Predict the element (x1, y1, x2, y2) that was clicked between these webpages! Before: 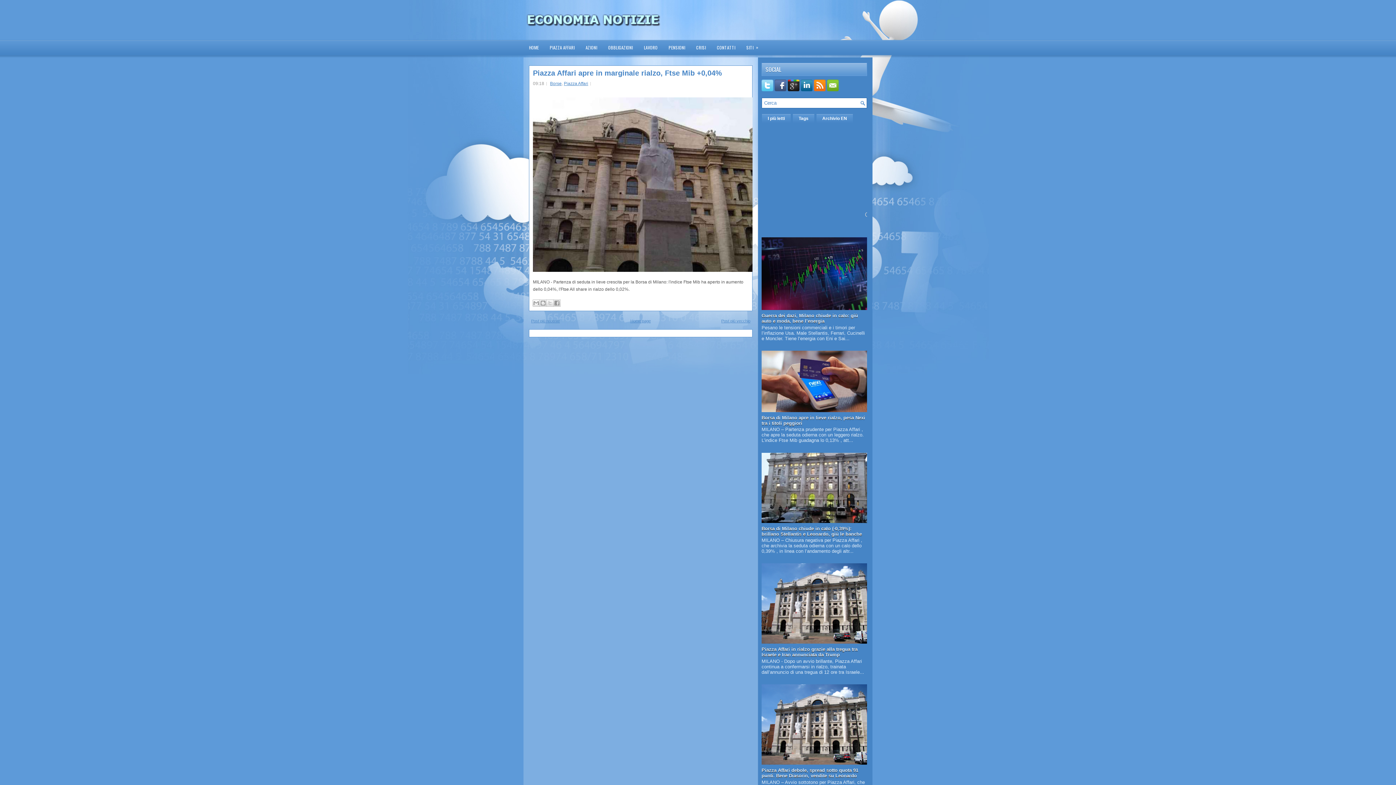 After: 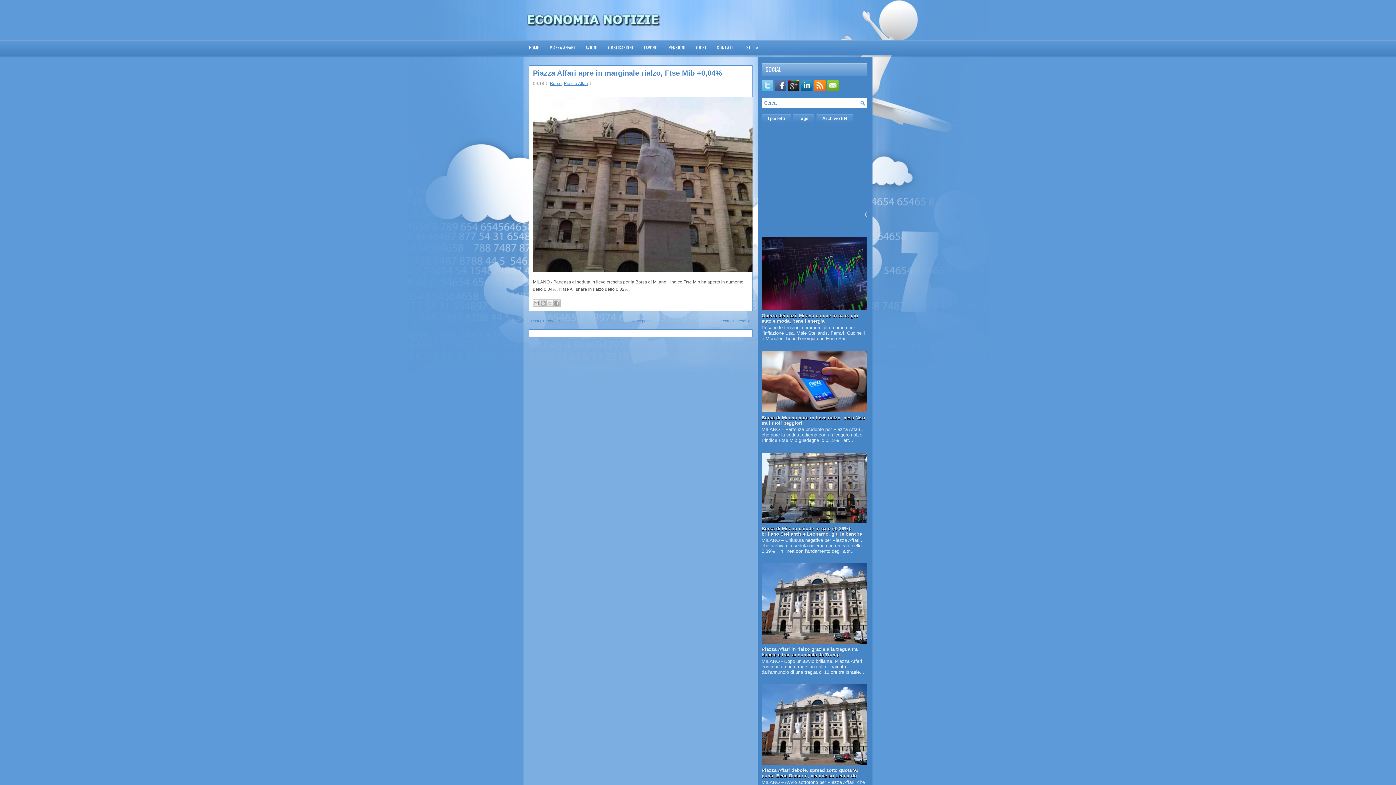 Action: bbox: (761, 86, 774, 92)